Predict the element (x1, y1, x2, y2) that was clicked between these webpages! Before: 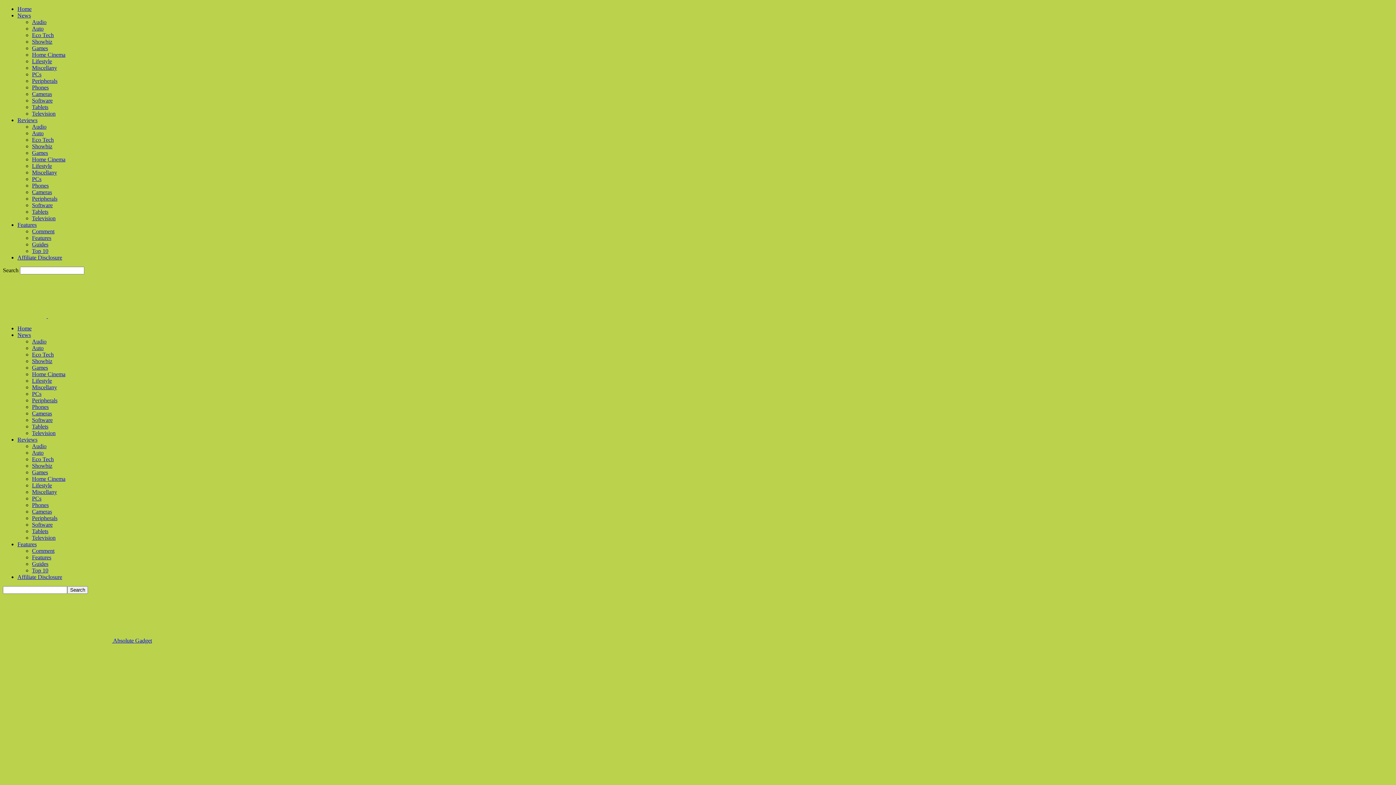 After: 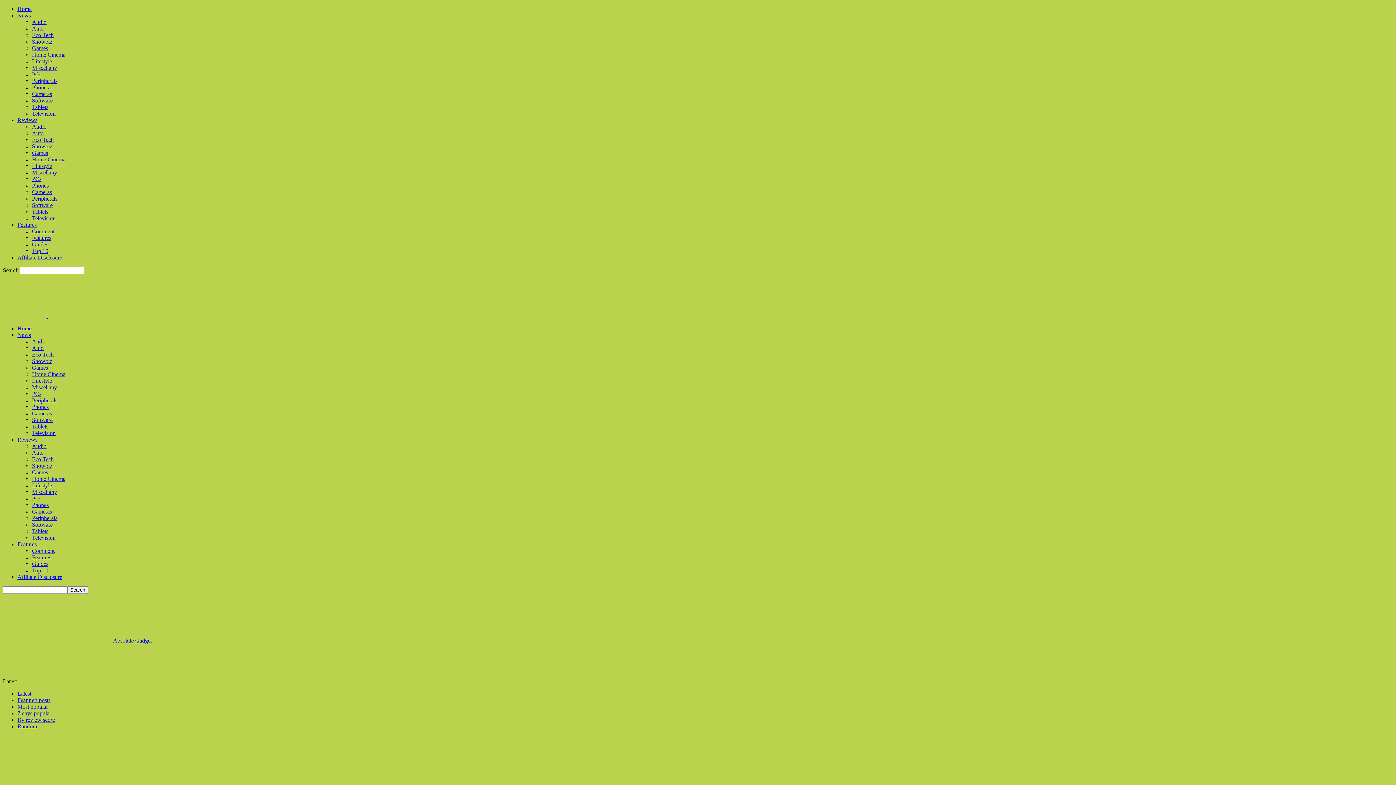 Action: label: Games bbox: (32, 469, 48, 475)